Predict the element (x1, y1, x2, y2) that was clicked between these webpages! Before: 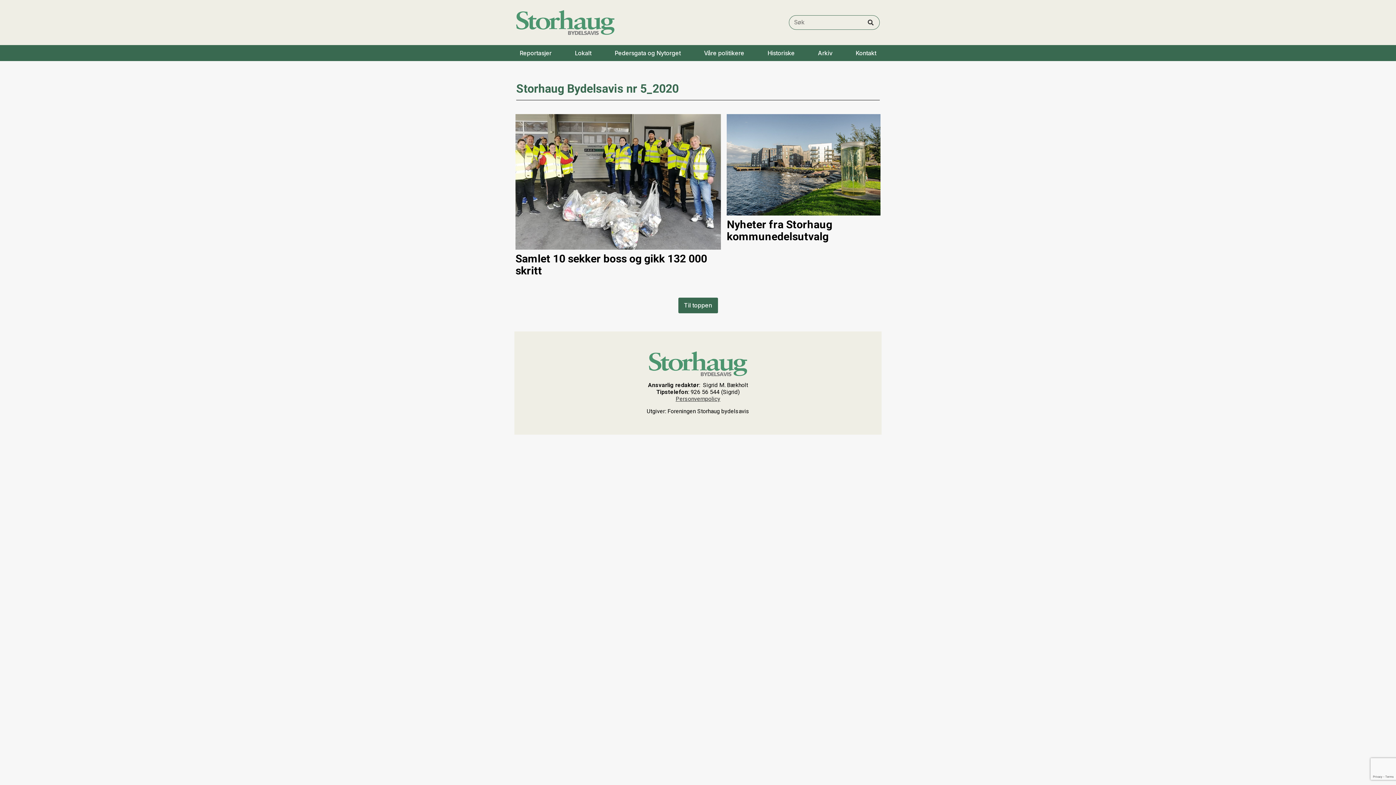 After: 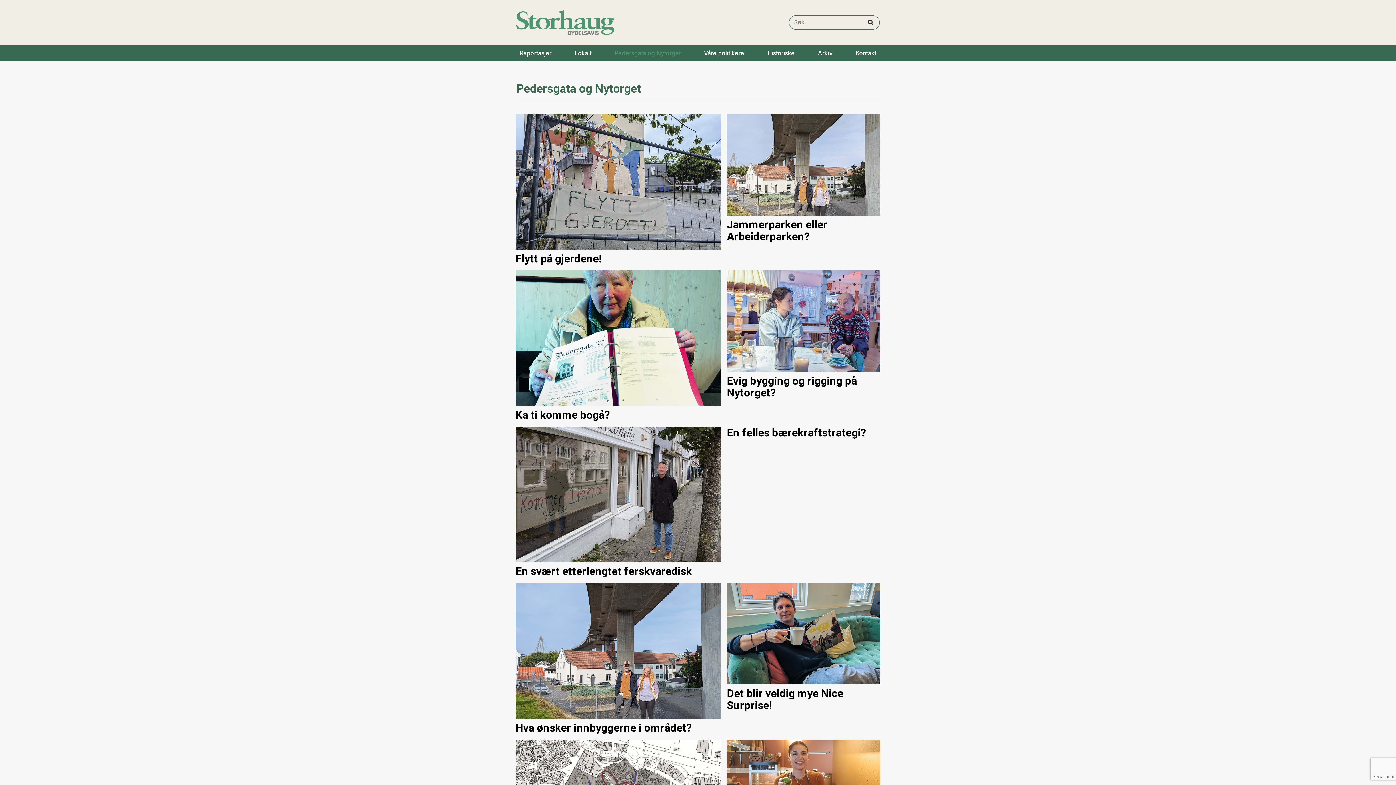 Action: bbox: (611, 49, 684, 56) label: Pedersgata og Nytorget